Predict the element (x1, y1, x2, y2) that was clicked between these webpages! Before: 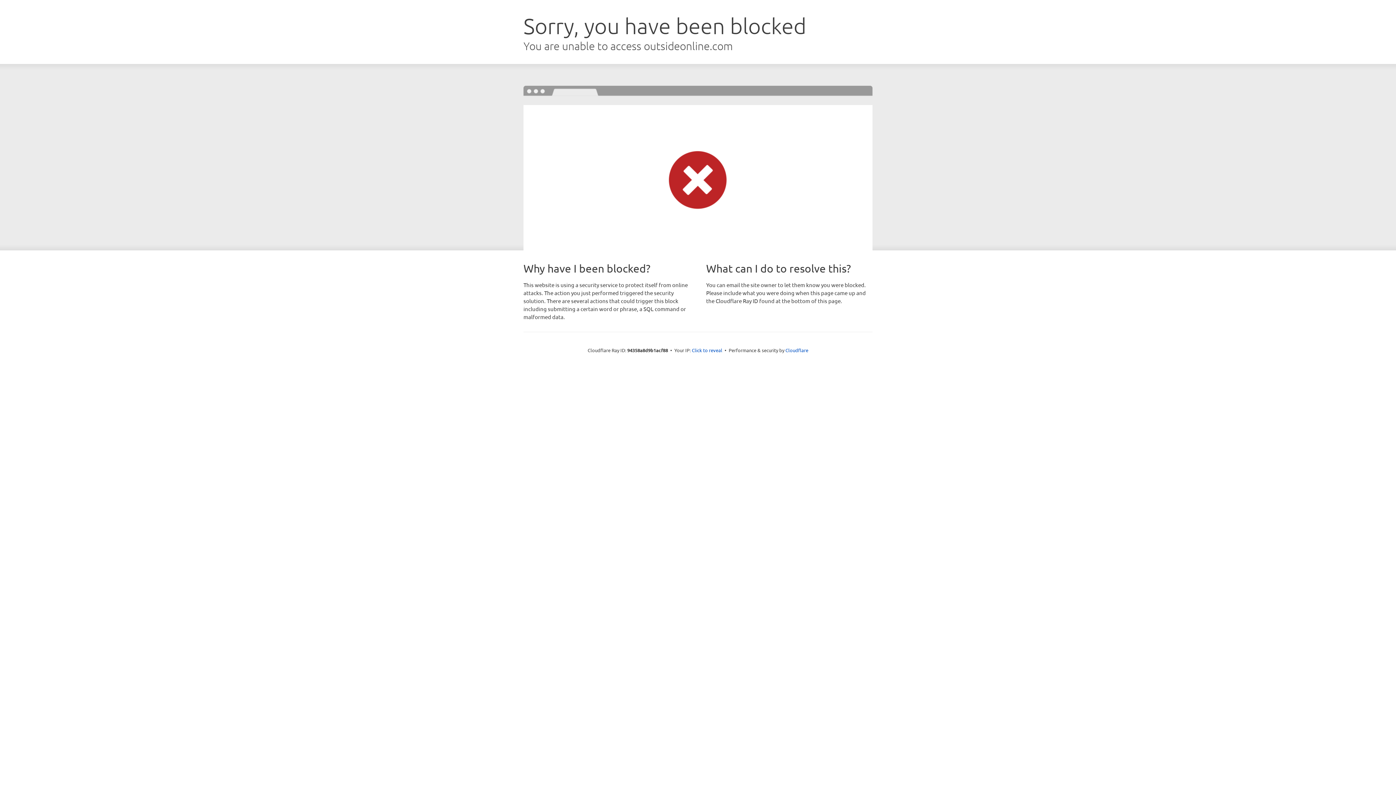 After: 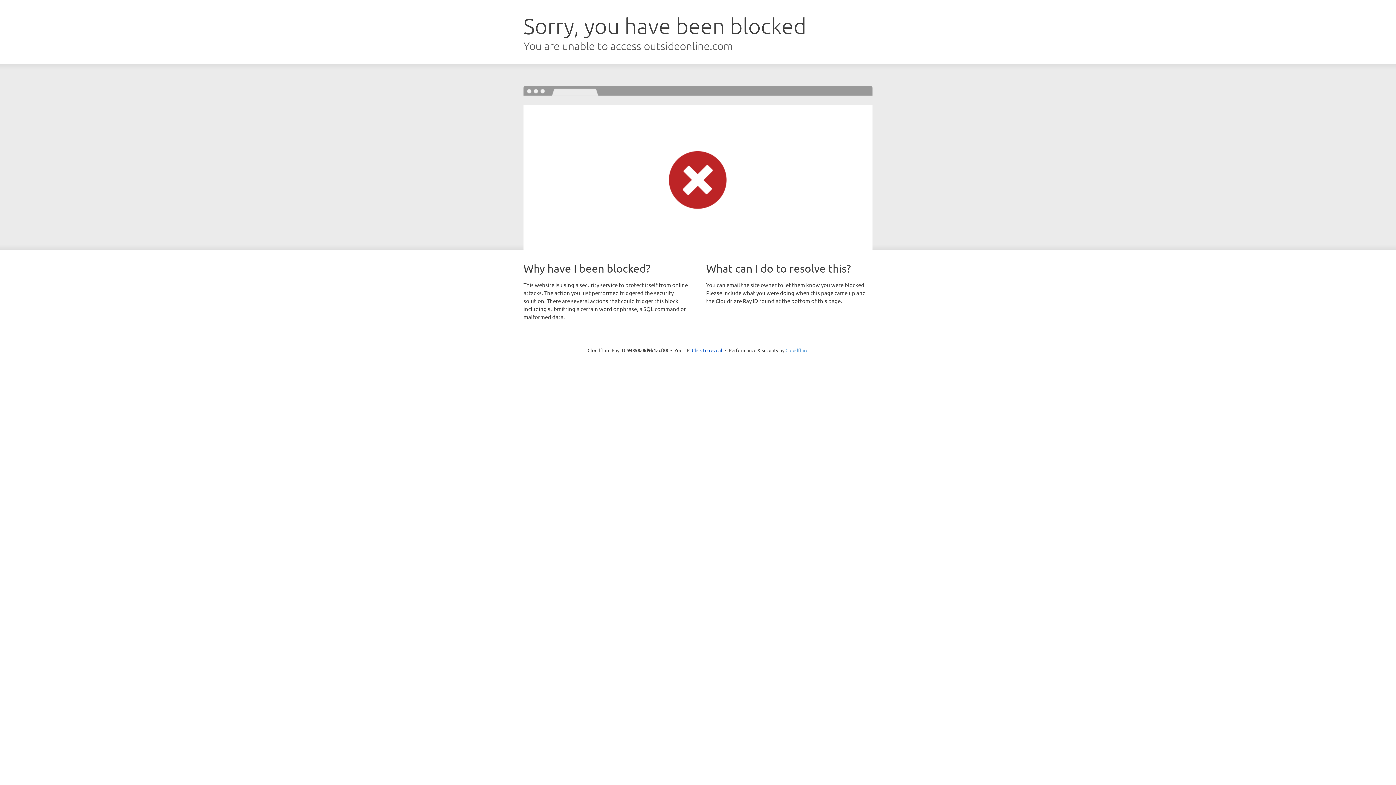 Action: label: Cloudflare bbox: (785, 347, 808, 353)